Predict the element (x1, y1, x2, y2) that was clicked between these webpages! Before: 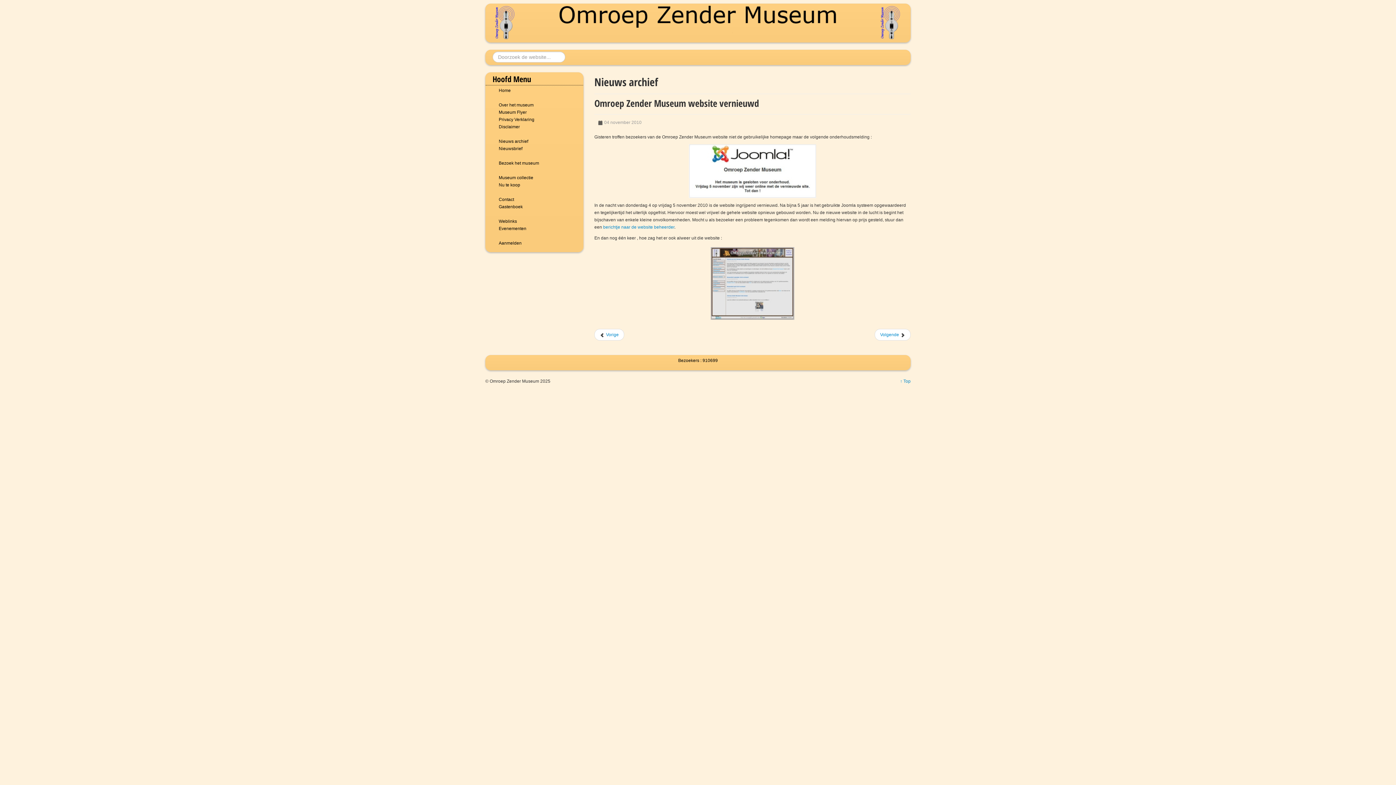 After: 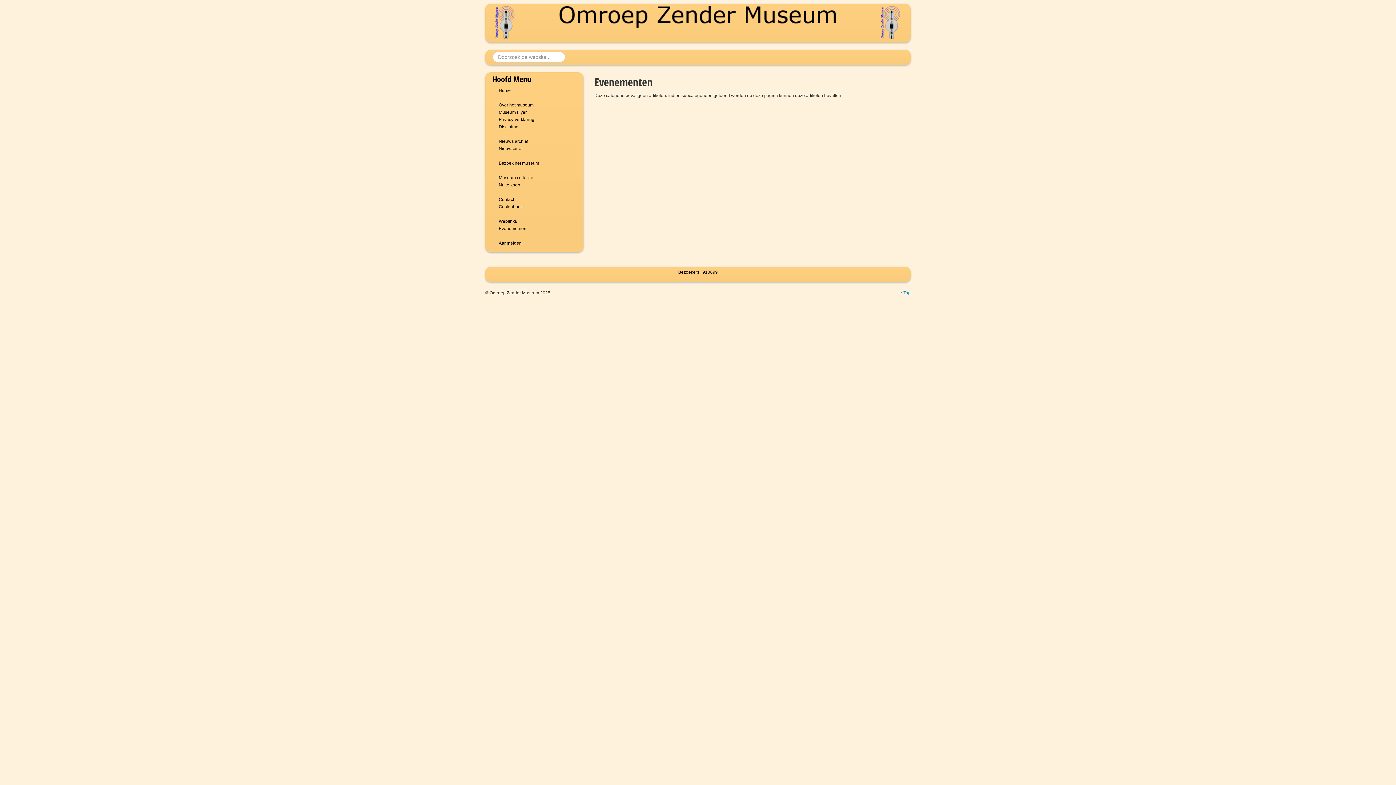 Action: label: Evenementen bbox: (498, 224, 576, 232)